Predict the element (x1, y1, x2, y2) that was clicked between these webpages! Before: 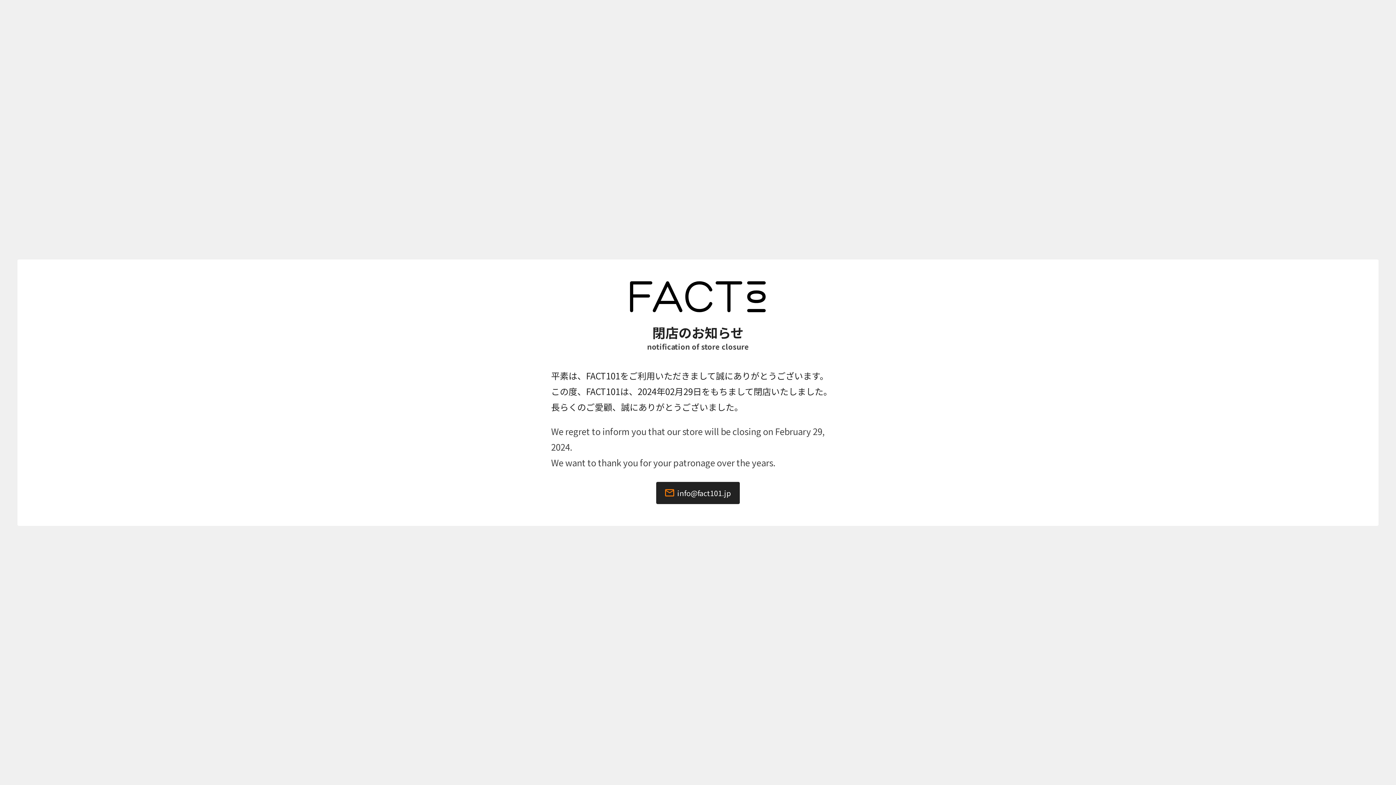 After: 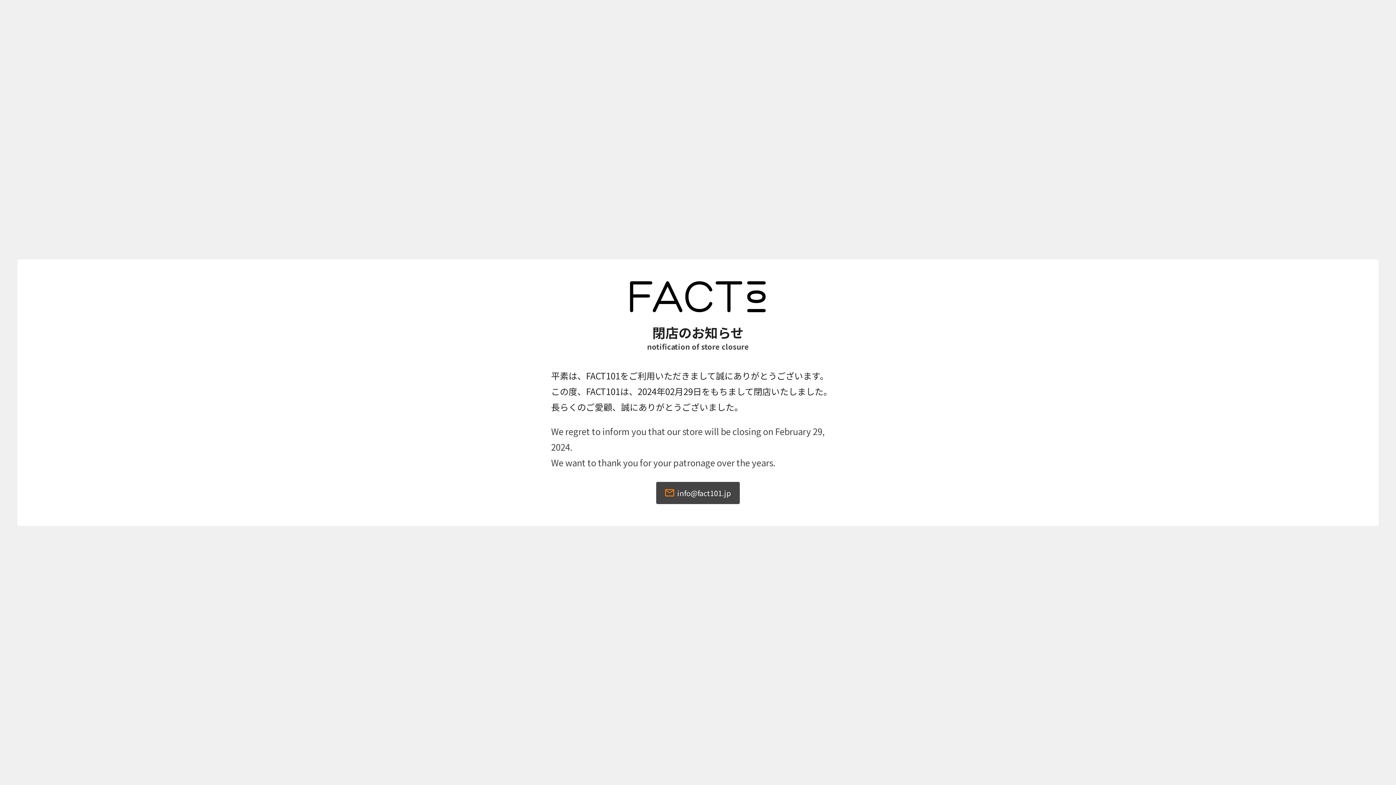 Action: bbox: (656, 482, 740, 504) label: info@fact101.jp